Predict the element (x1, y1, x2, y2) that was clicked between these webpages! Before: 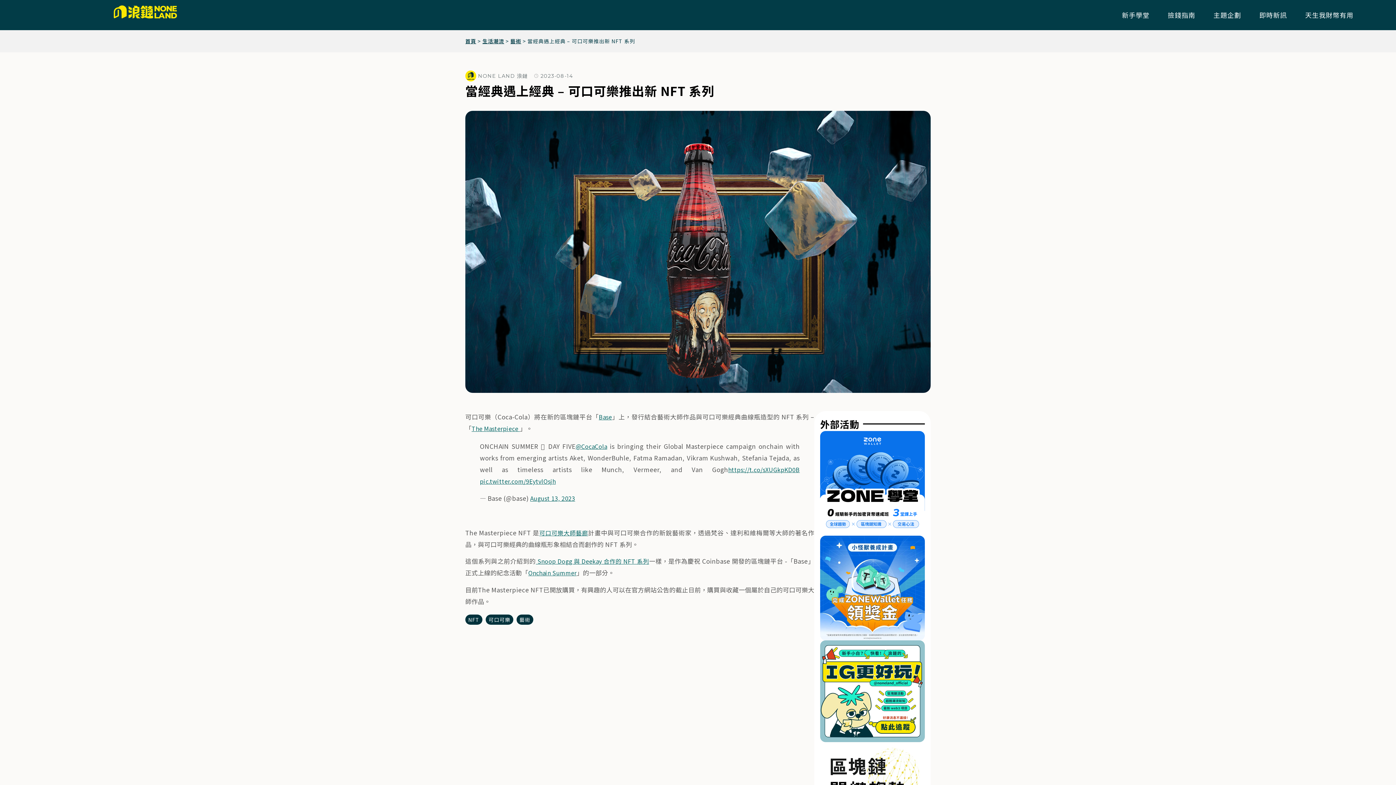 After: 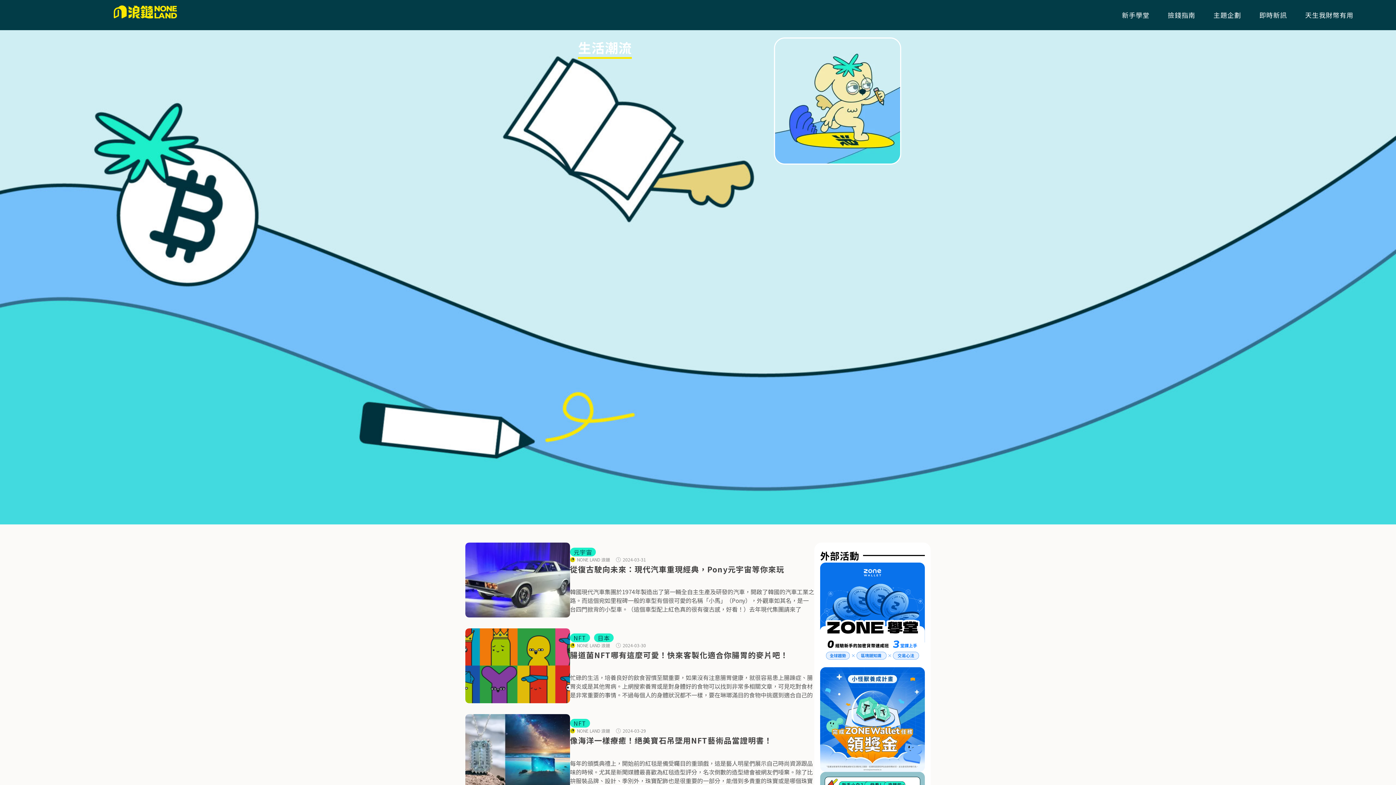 Action: bbox: (482, 37, 504, 44) label: 生活潮流